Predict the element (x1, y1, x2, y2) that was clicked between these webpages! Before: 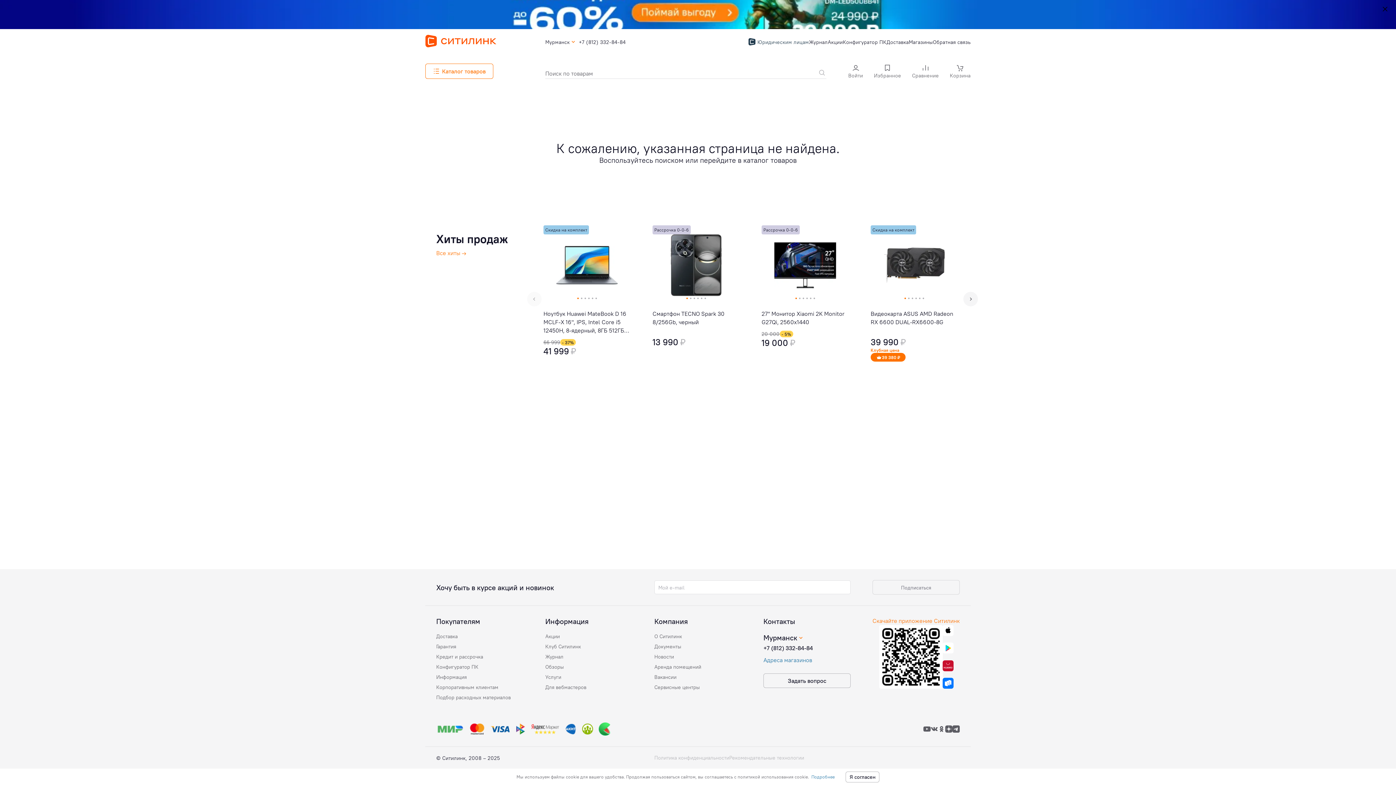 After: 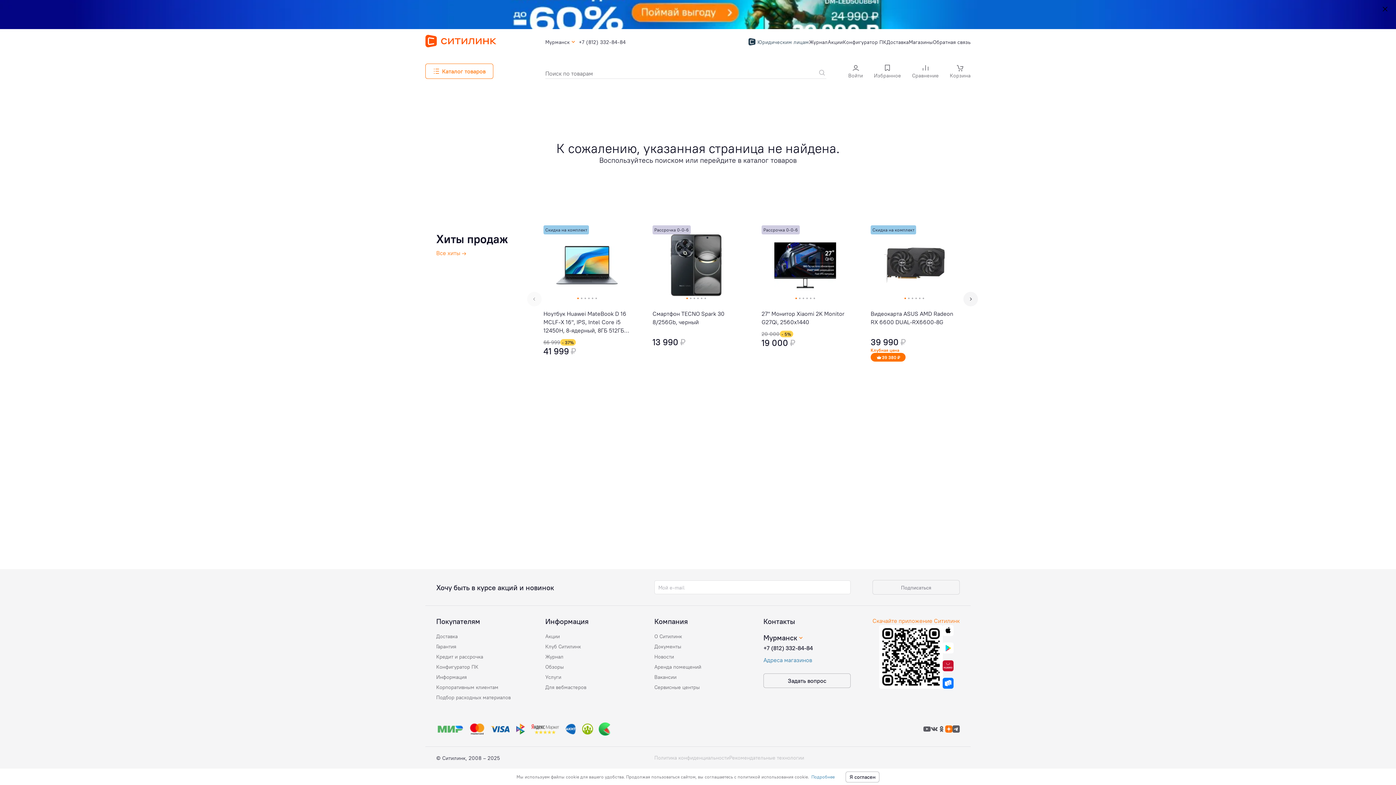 Action: bbox: (945, 725, 952, 733)